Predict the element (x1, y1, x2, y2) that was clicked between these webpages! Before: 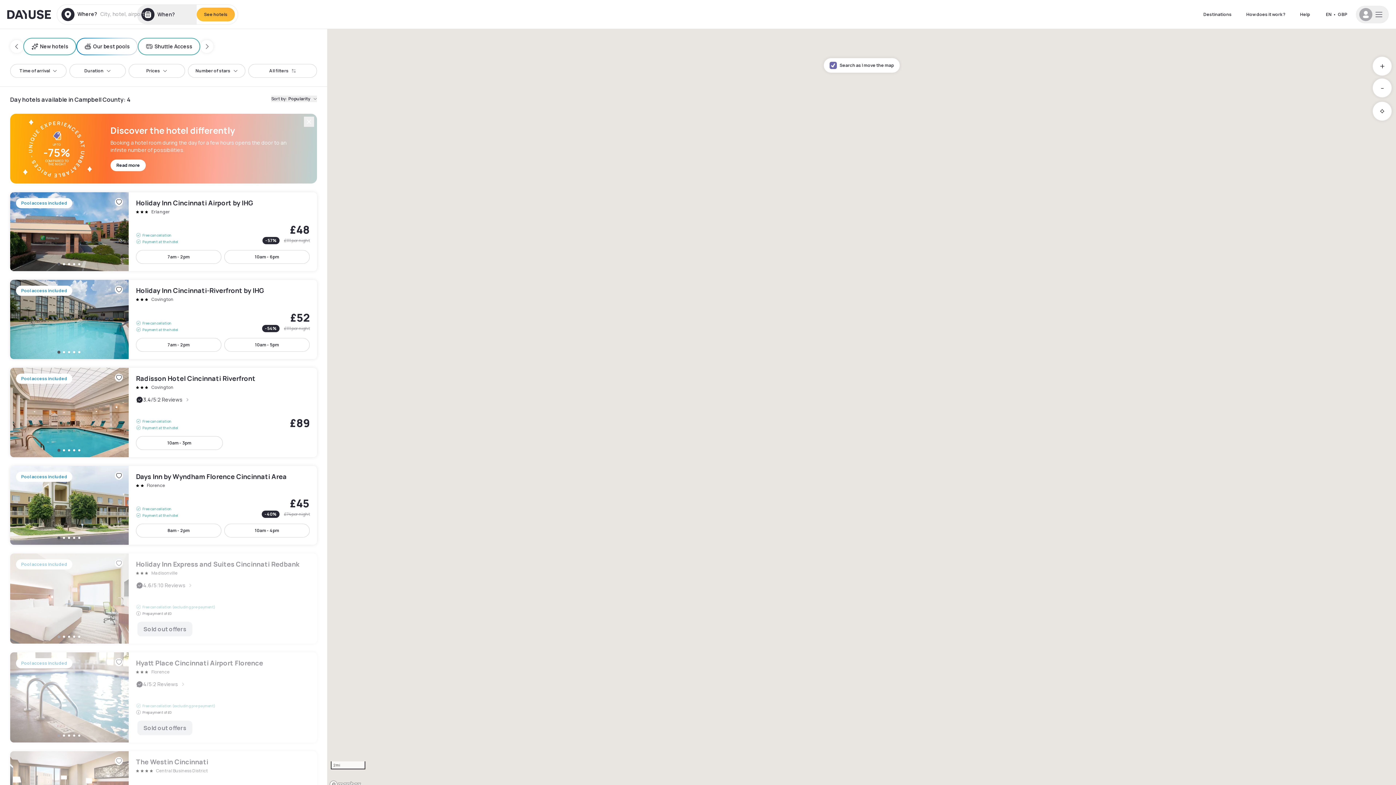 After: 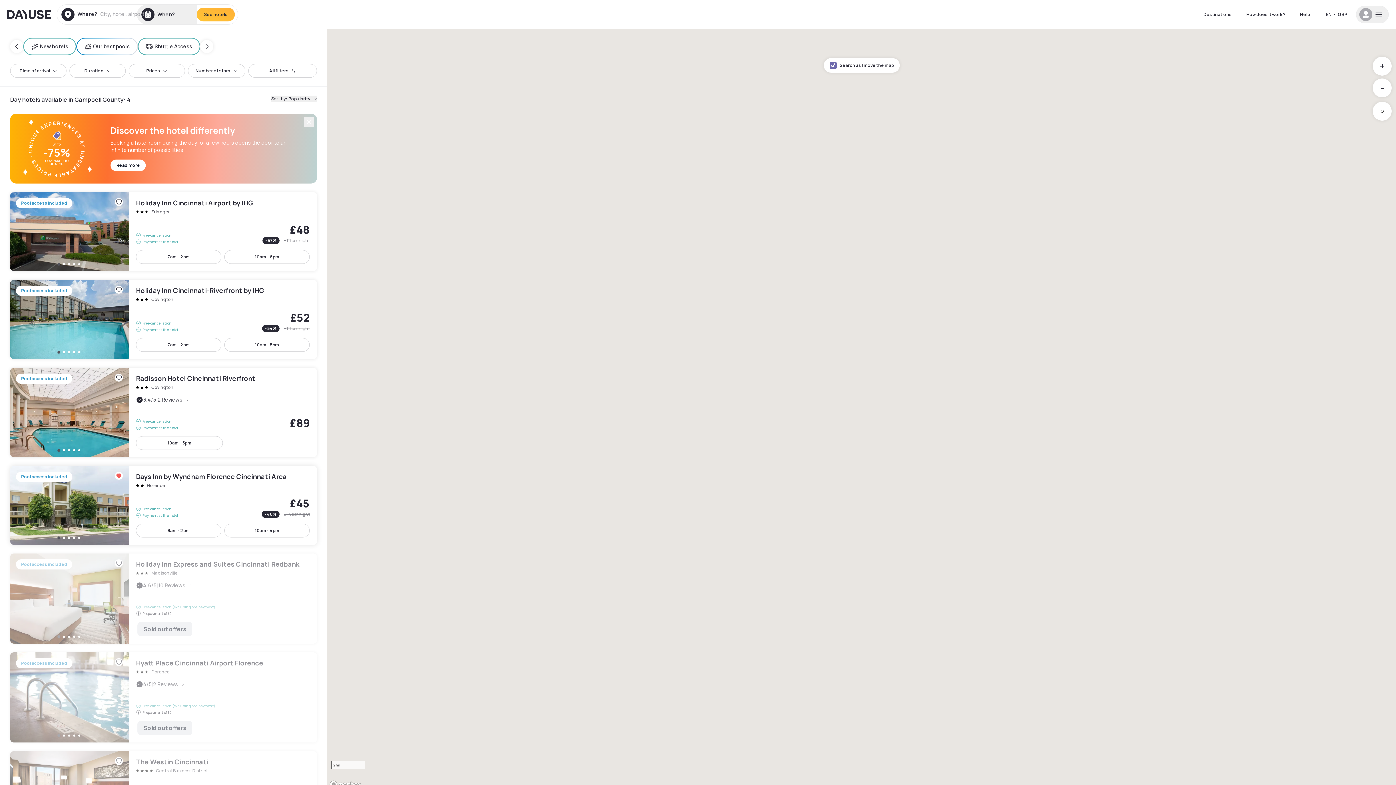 Action: bbox: (114, 471, 122, 479)